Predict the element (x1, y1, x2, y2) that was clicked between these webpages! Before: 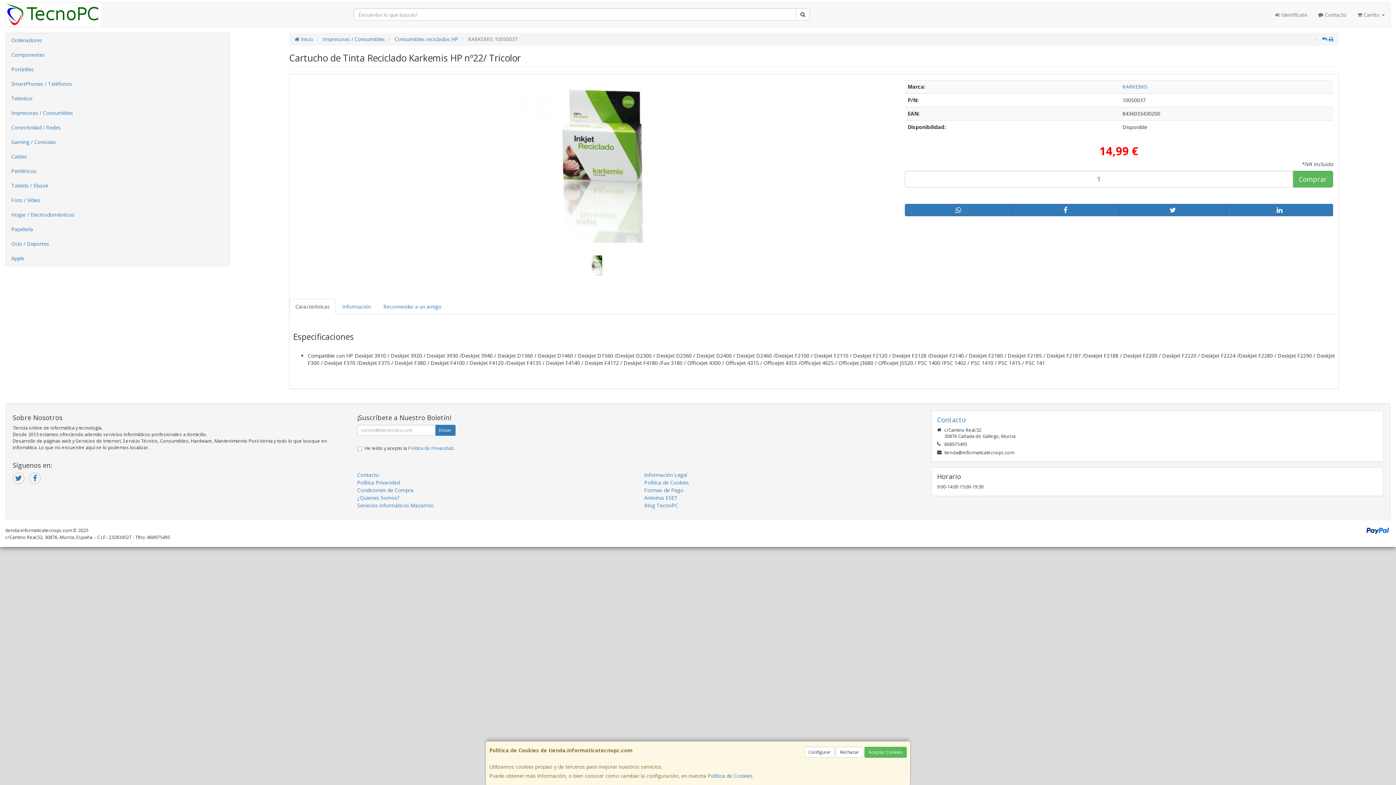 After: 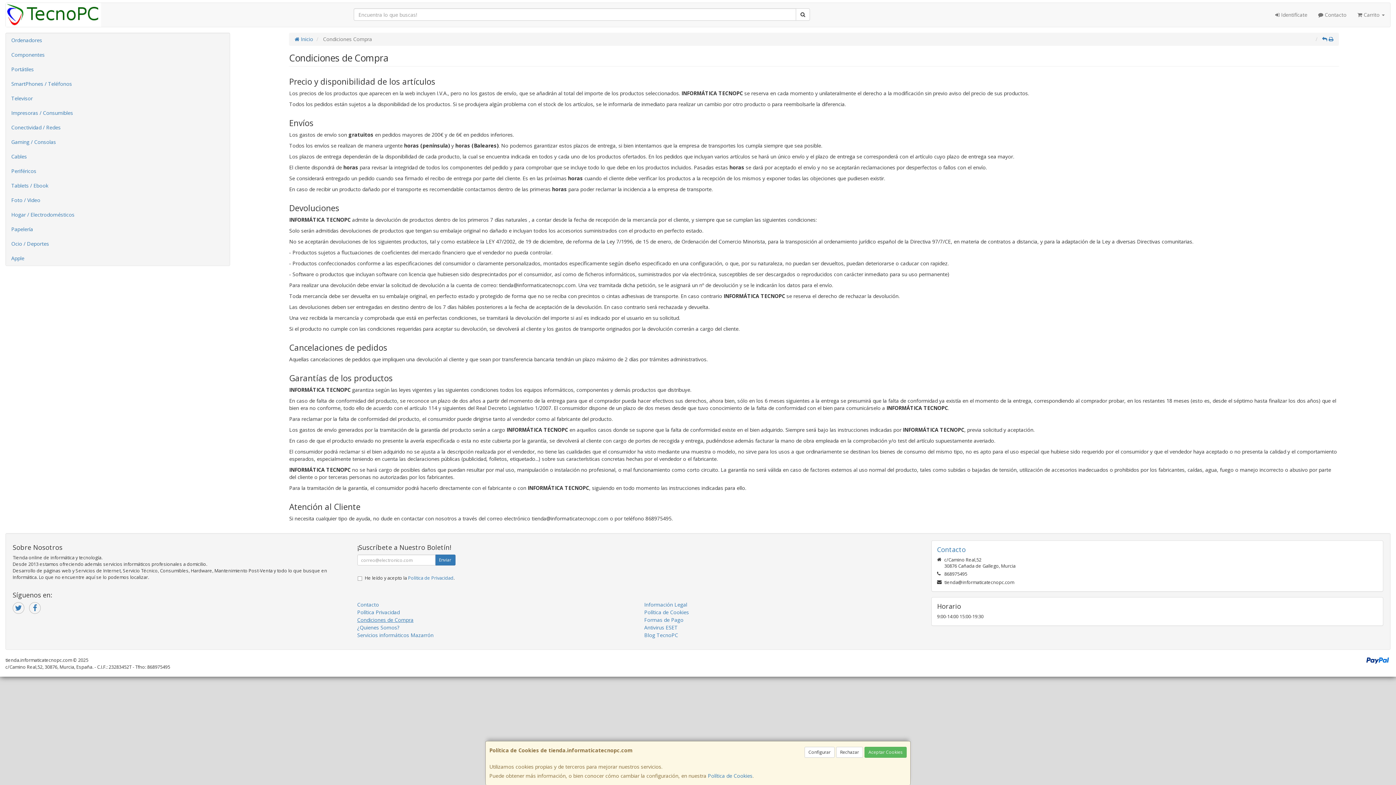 Action: label: Condiciones de Compra bbox: (357, 486, 413, 493)